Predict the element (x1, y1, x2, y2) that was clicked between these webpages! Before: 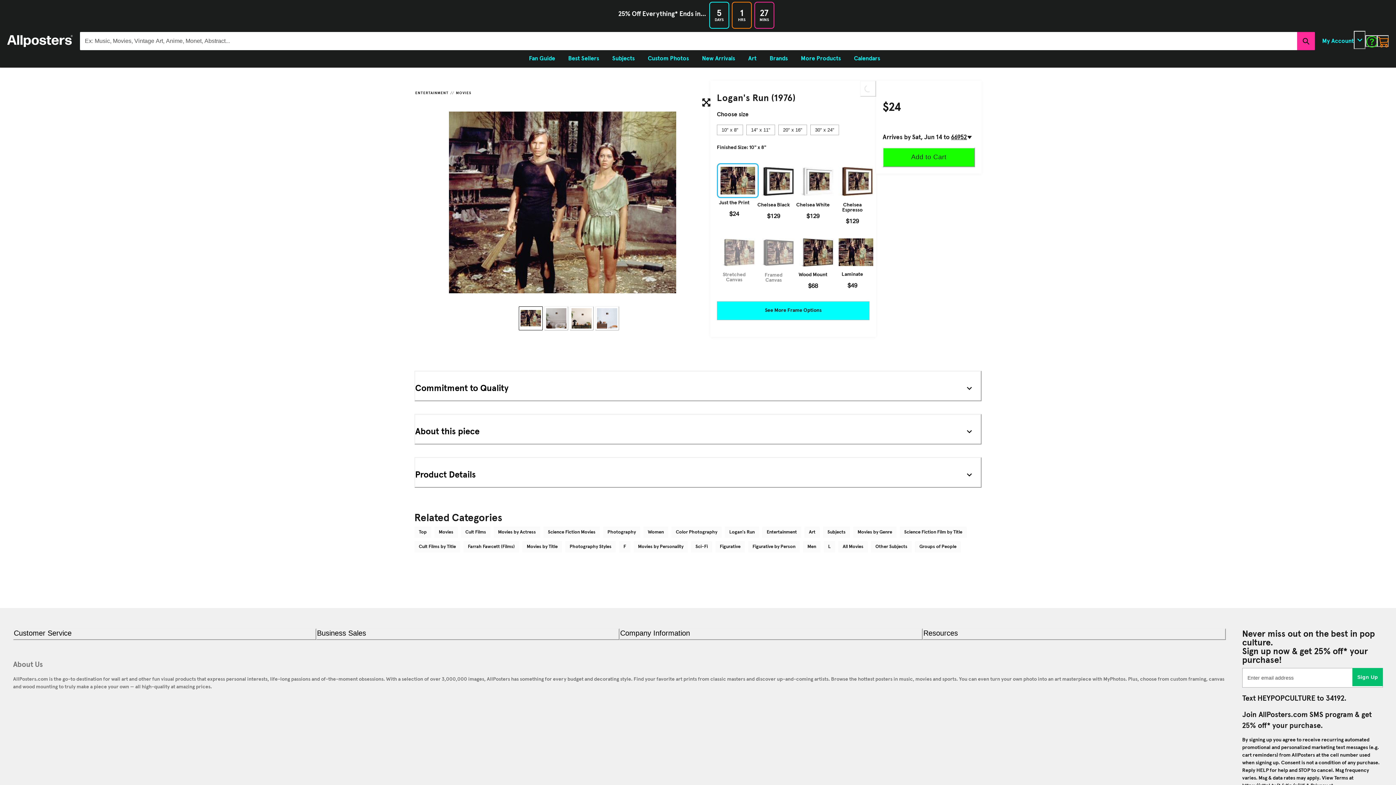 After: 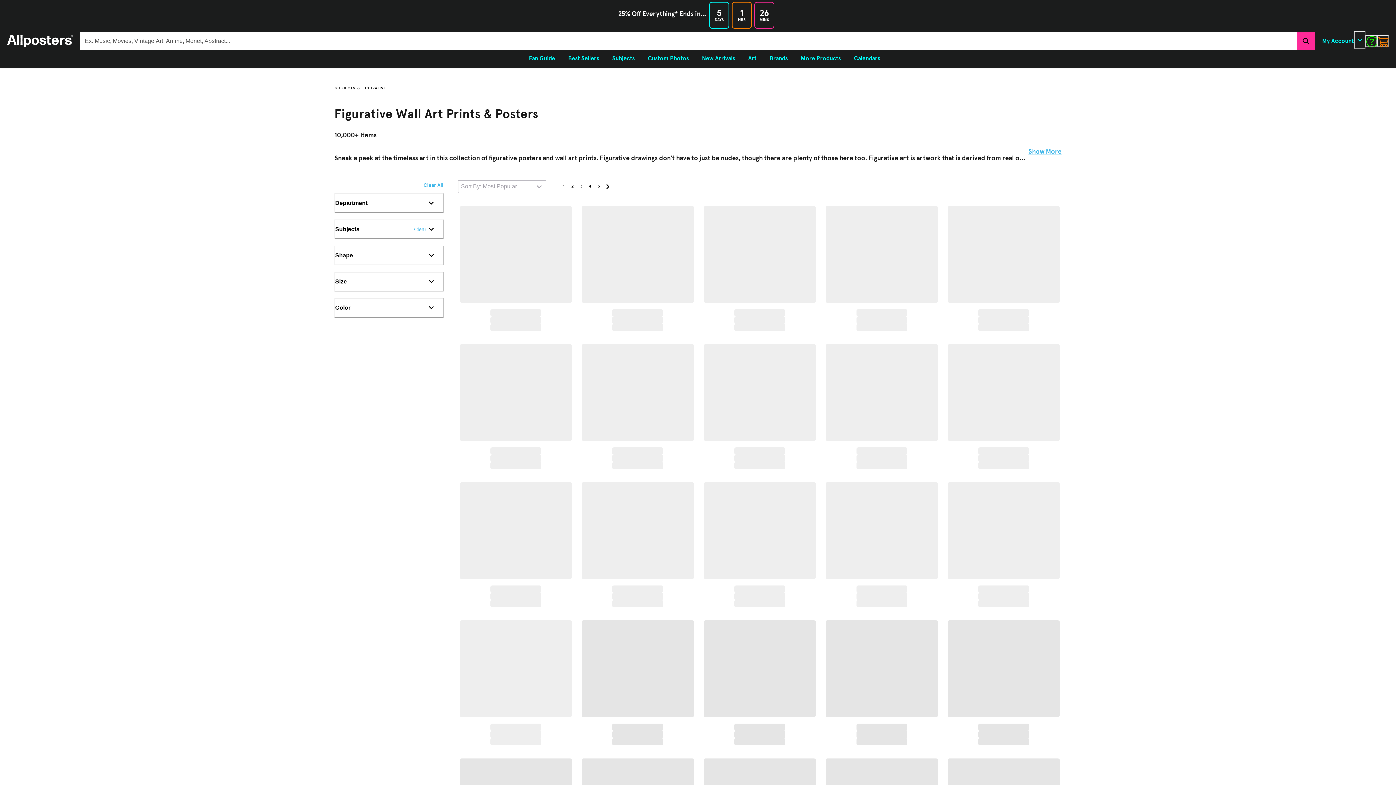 Action: label: Figurative bbox: (715, 541, 745, 552)